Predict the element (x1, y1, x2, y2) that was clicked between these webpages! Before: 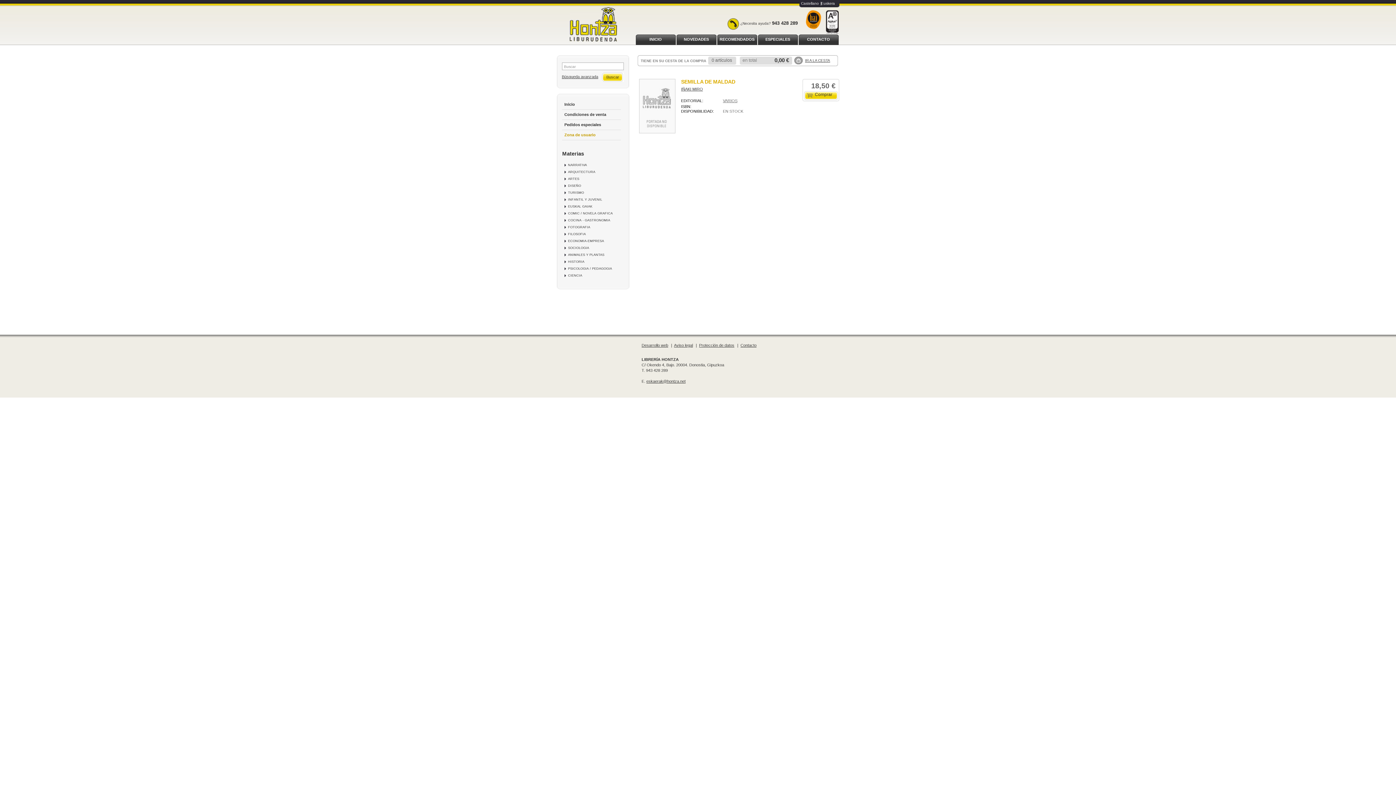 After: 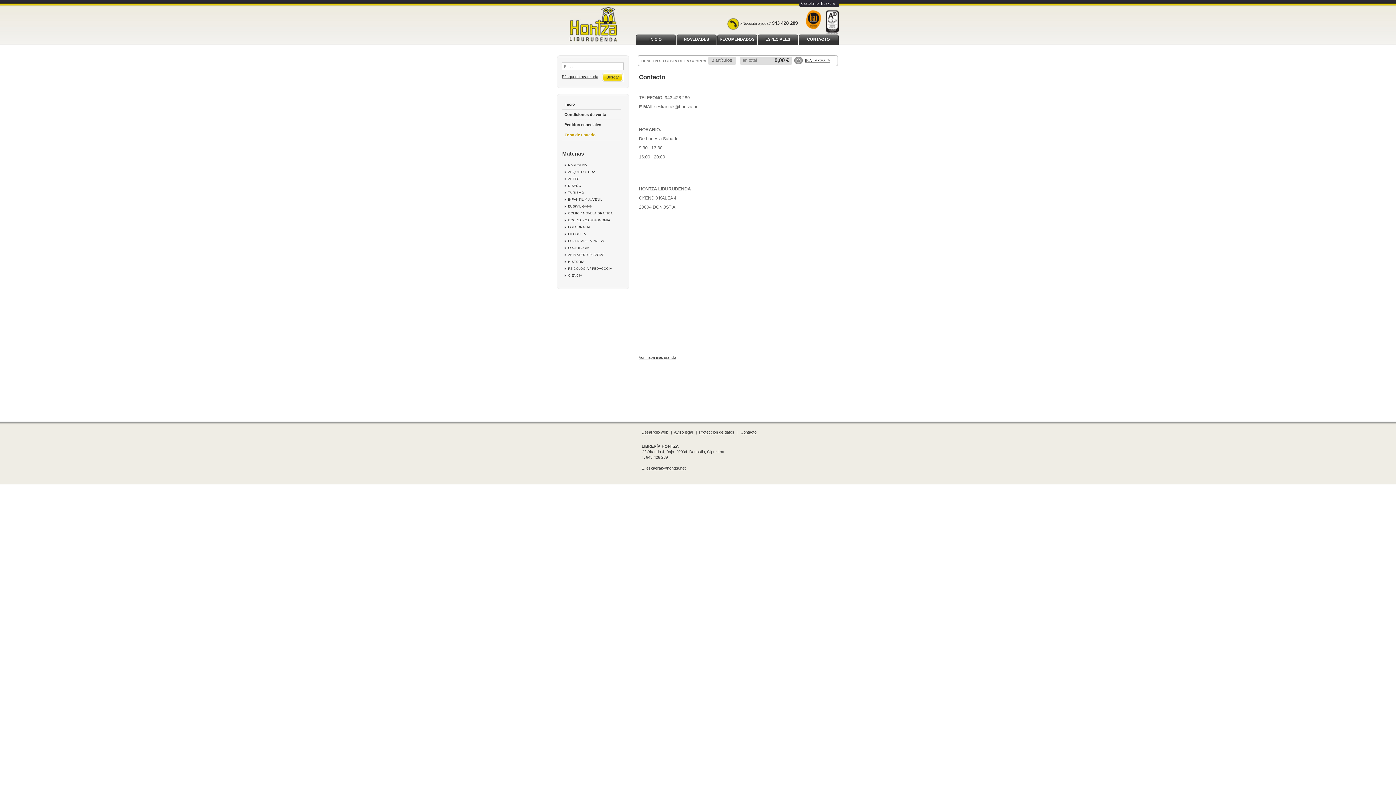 Action: label: CONTACTO bbox: (798, 34, 838, 48)